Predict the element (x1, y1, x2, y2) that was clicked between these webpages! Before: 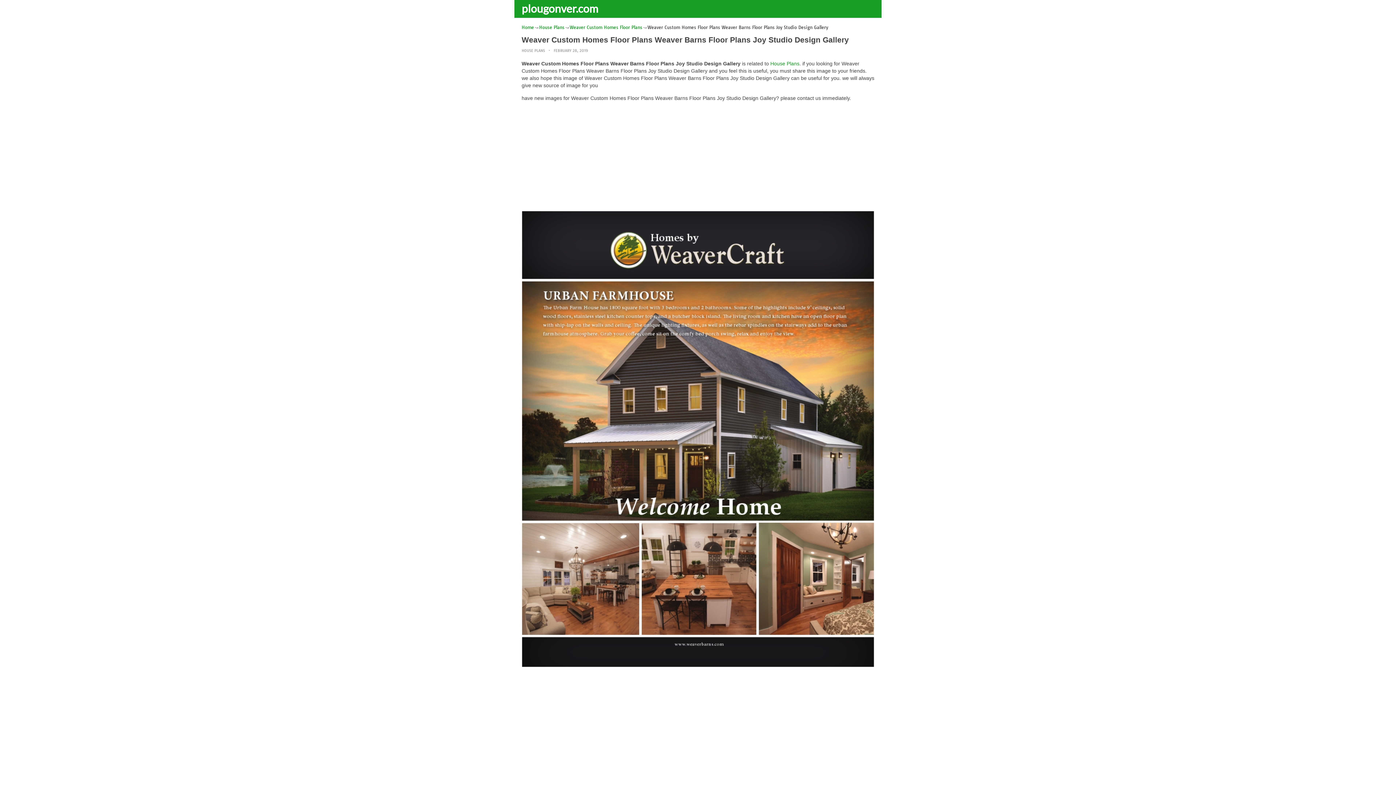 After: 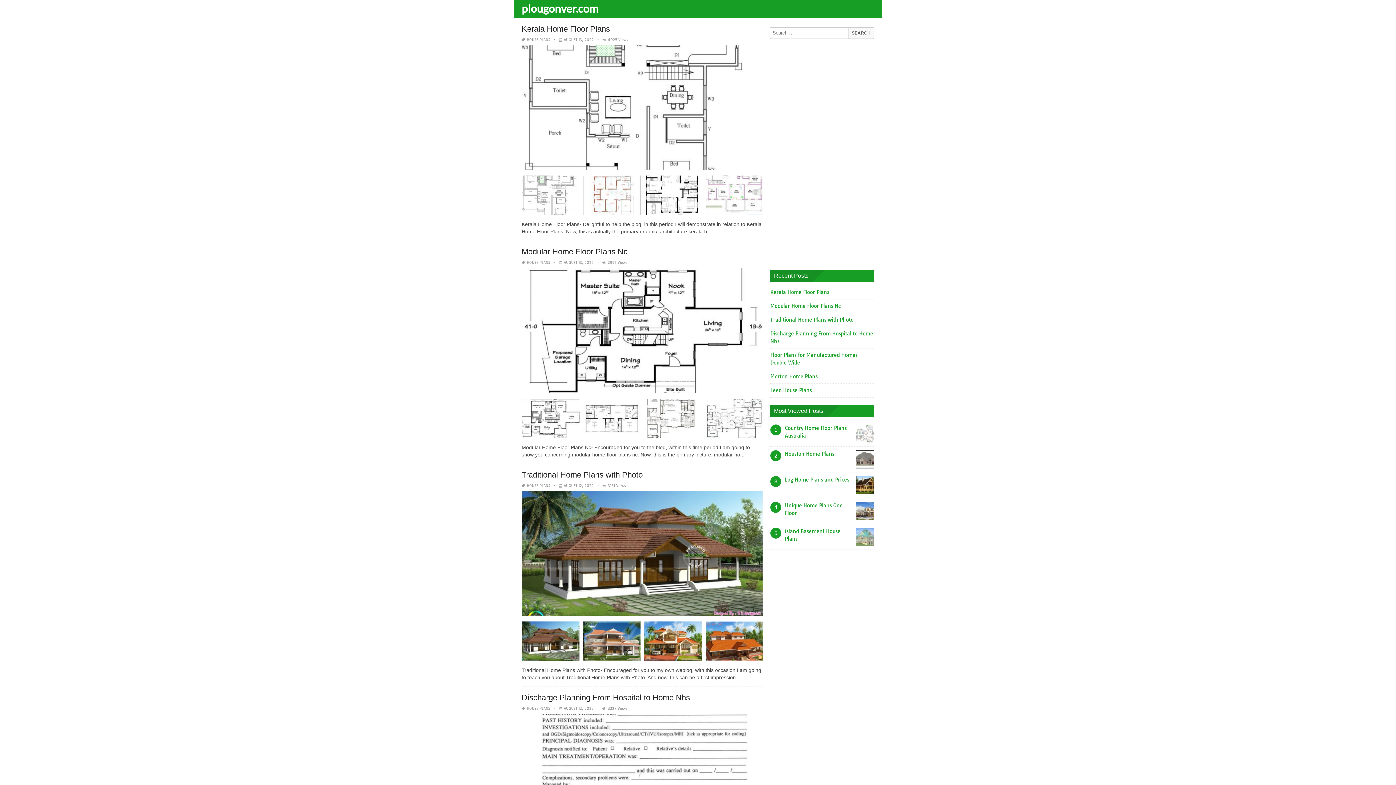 Action: bbox: (521, 24, 534, 30) label: Home